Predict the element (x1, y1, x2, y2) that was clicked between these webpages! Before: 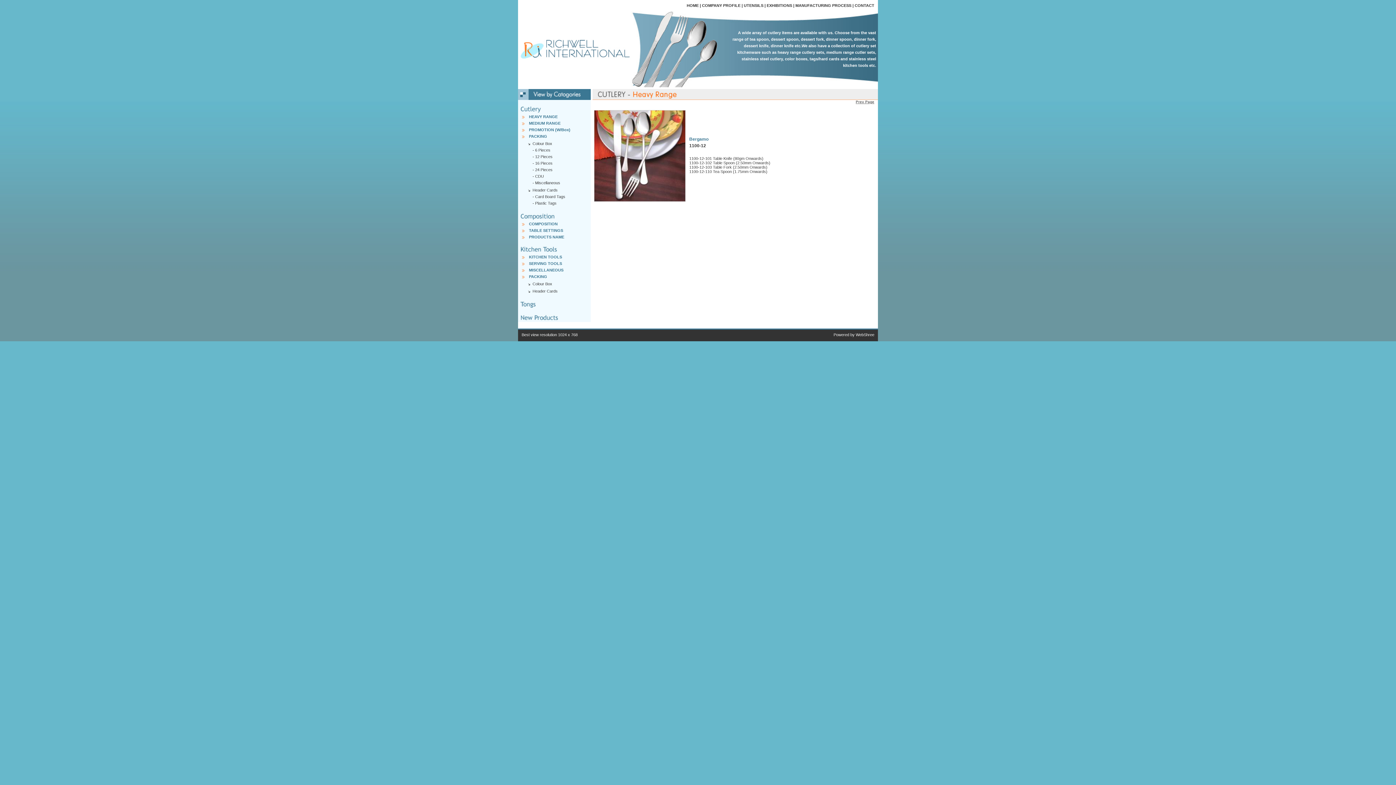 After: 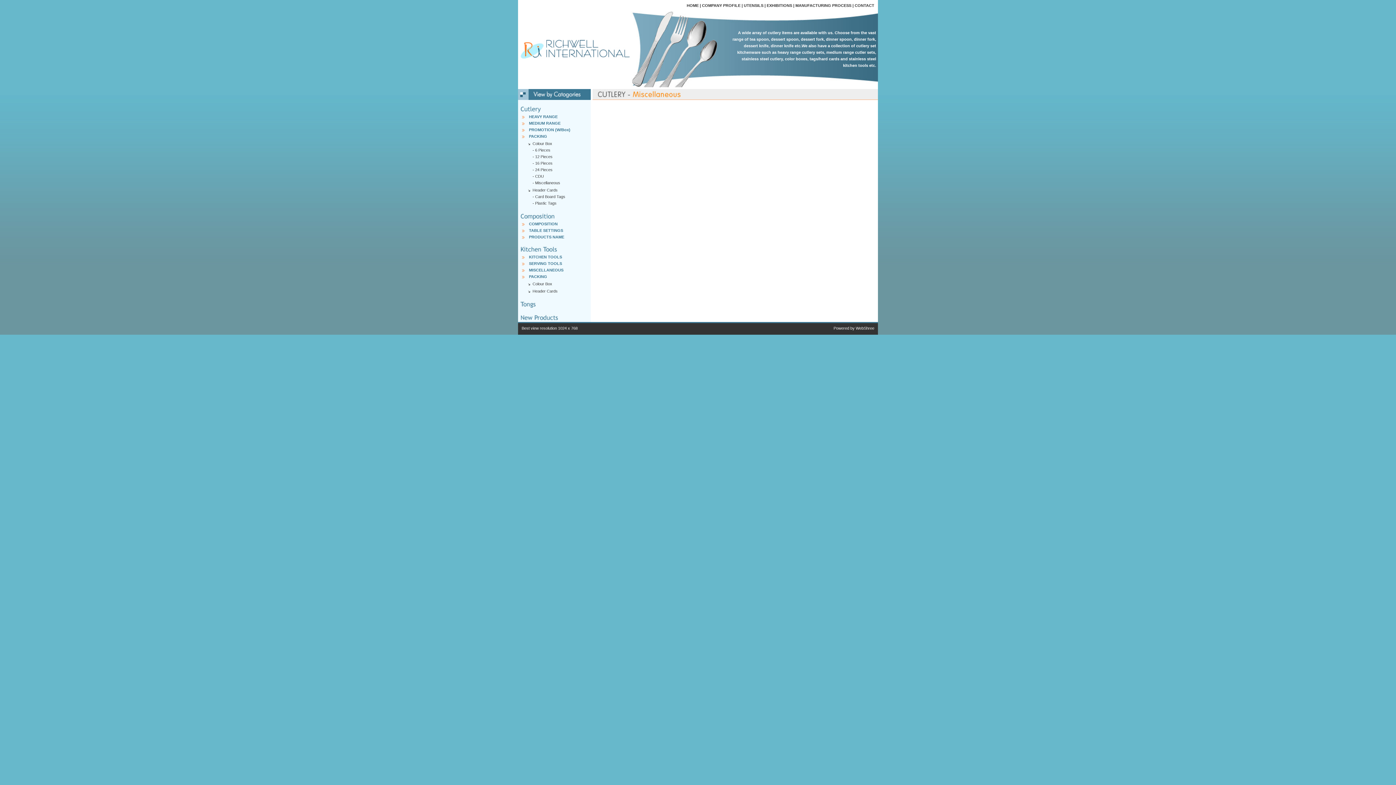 Action: label: Miscellaneous bbox: (535, 180, 560, 185)